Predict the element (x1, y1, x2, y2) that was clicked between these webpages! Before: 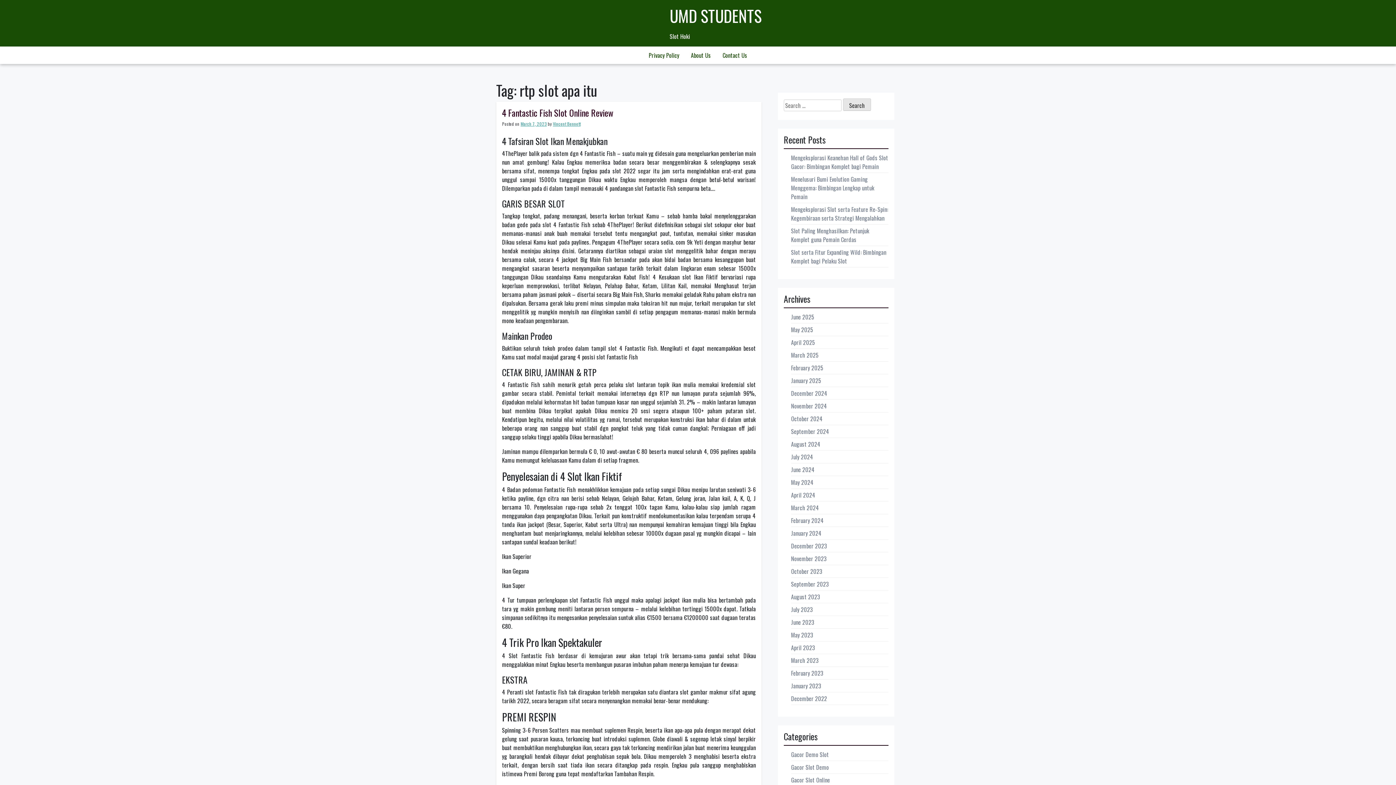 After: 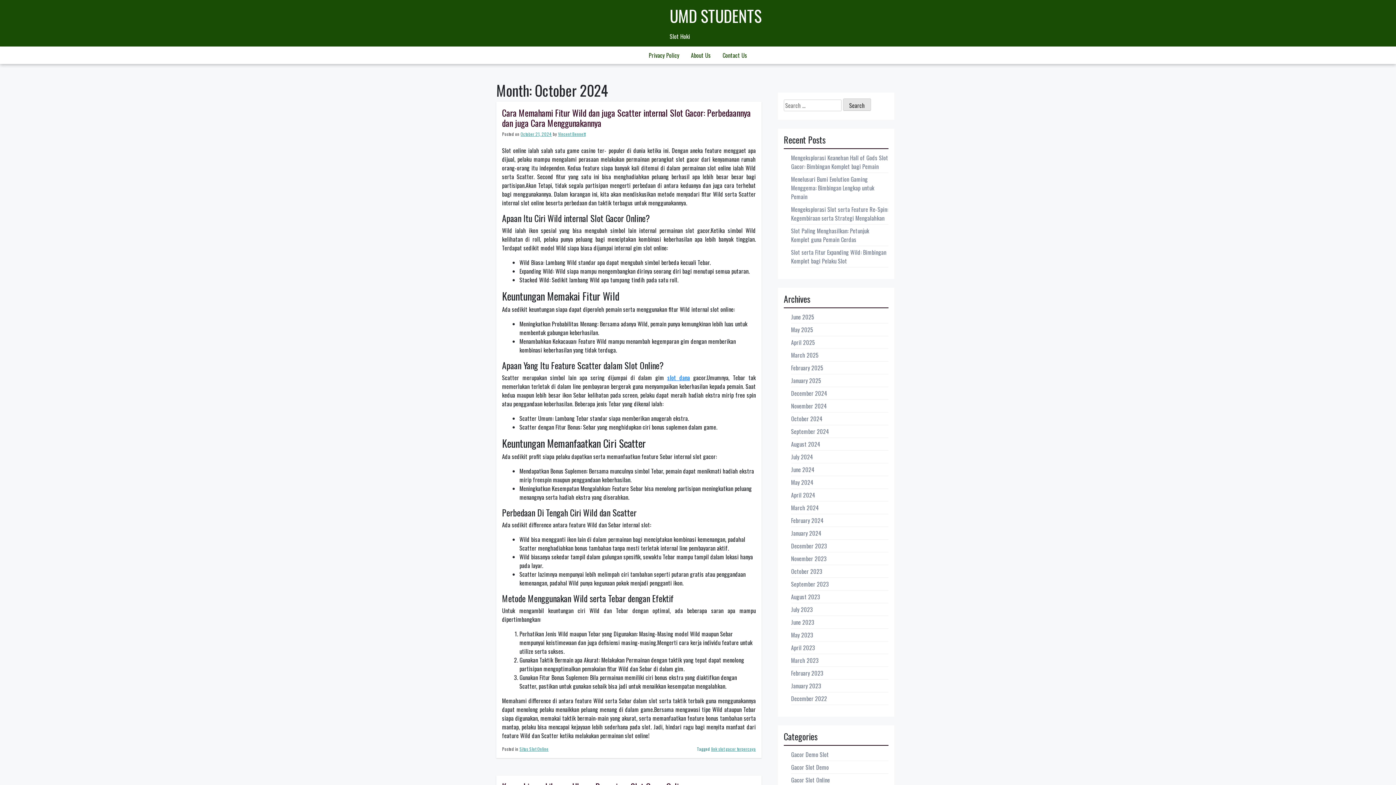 Action: bbox: (791, 414, 822, 423) label: October 2024